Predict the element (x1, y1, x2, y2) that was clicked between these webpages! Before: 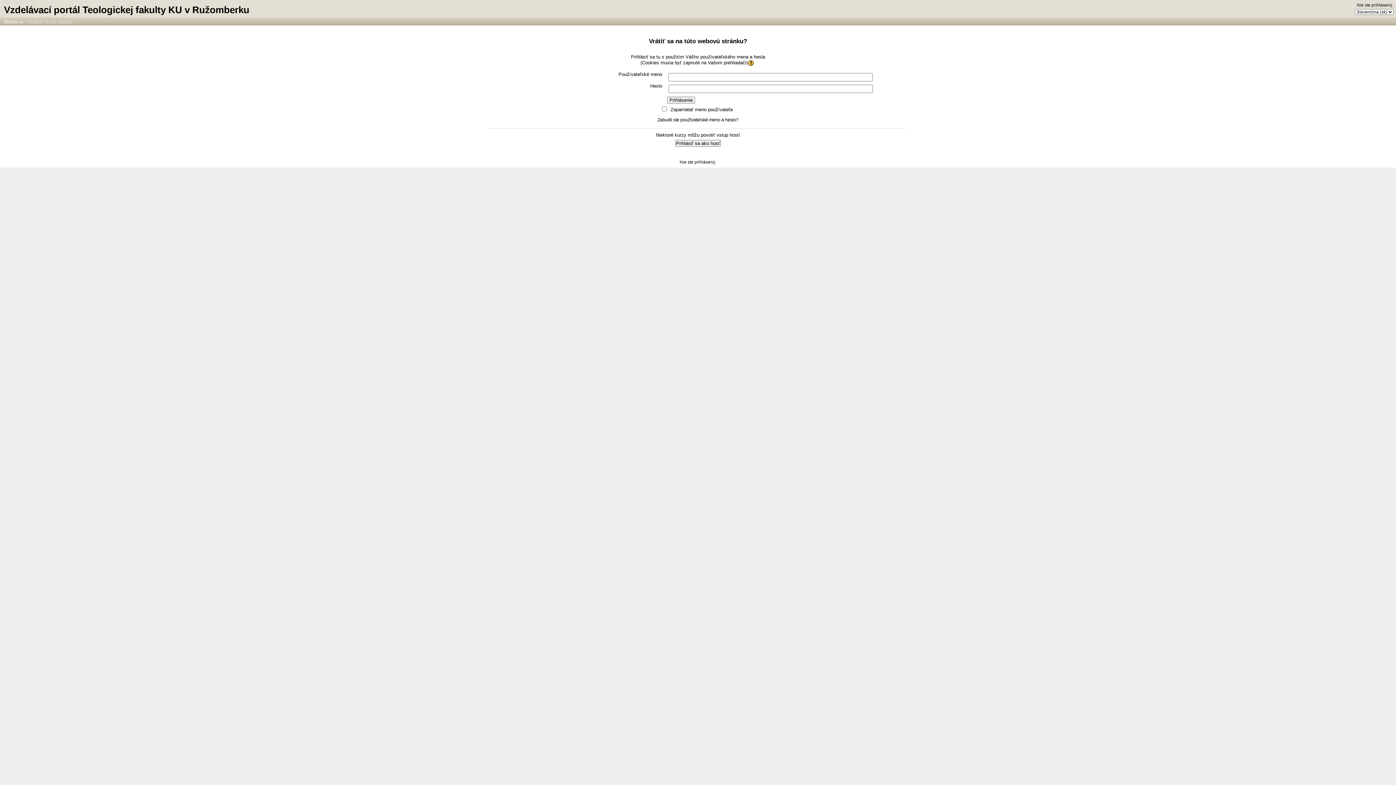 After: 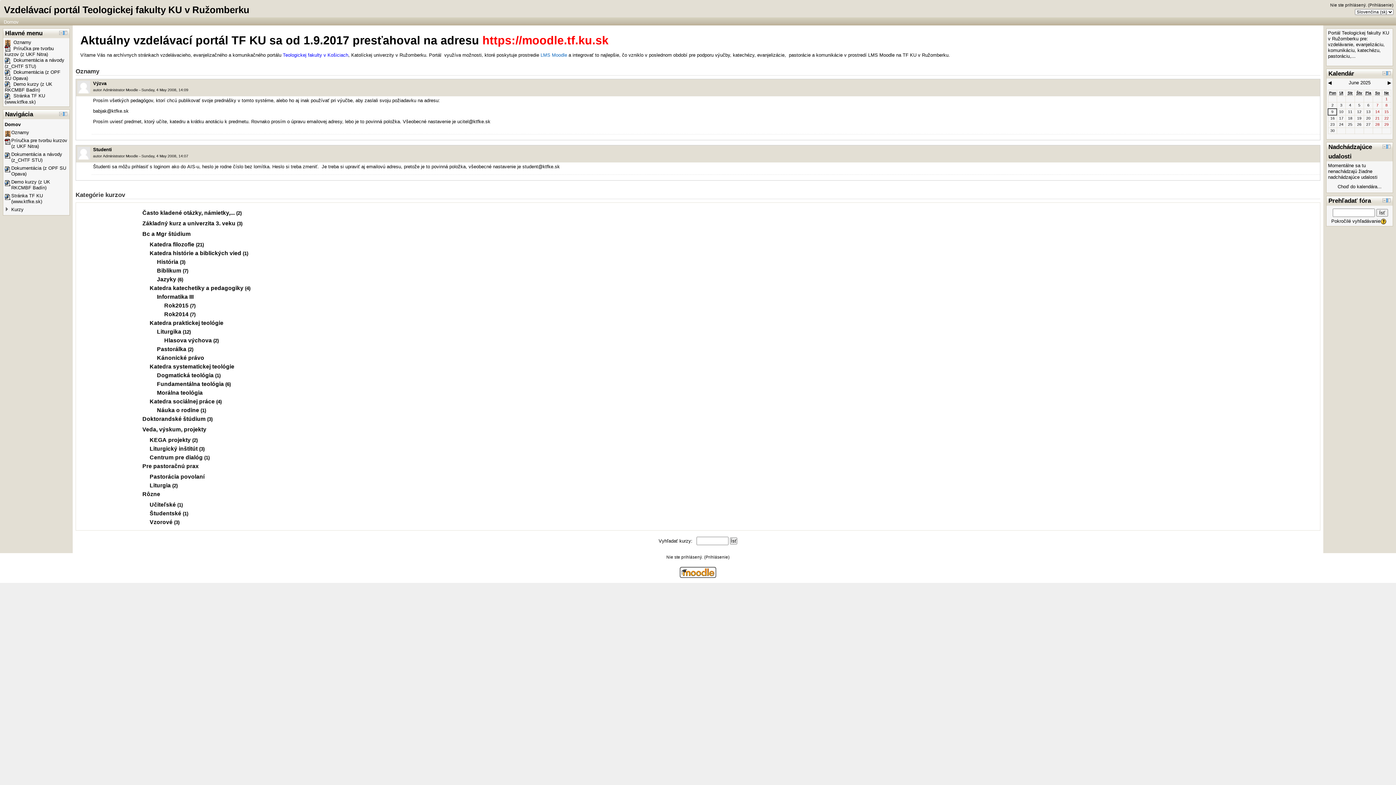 Action: bbox: (3, 19, 18, 24) label: Domov